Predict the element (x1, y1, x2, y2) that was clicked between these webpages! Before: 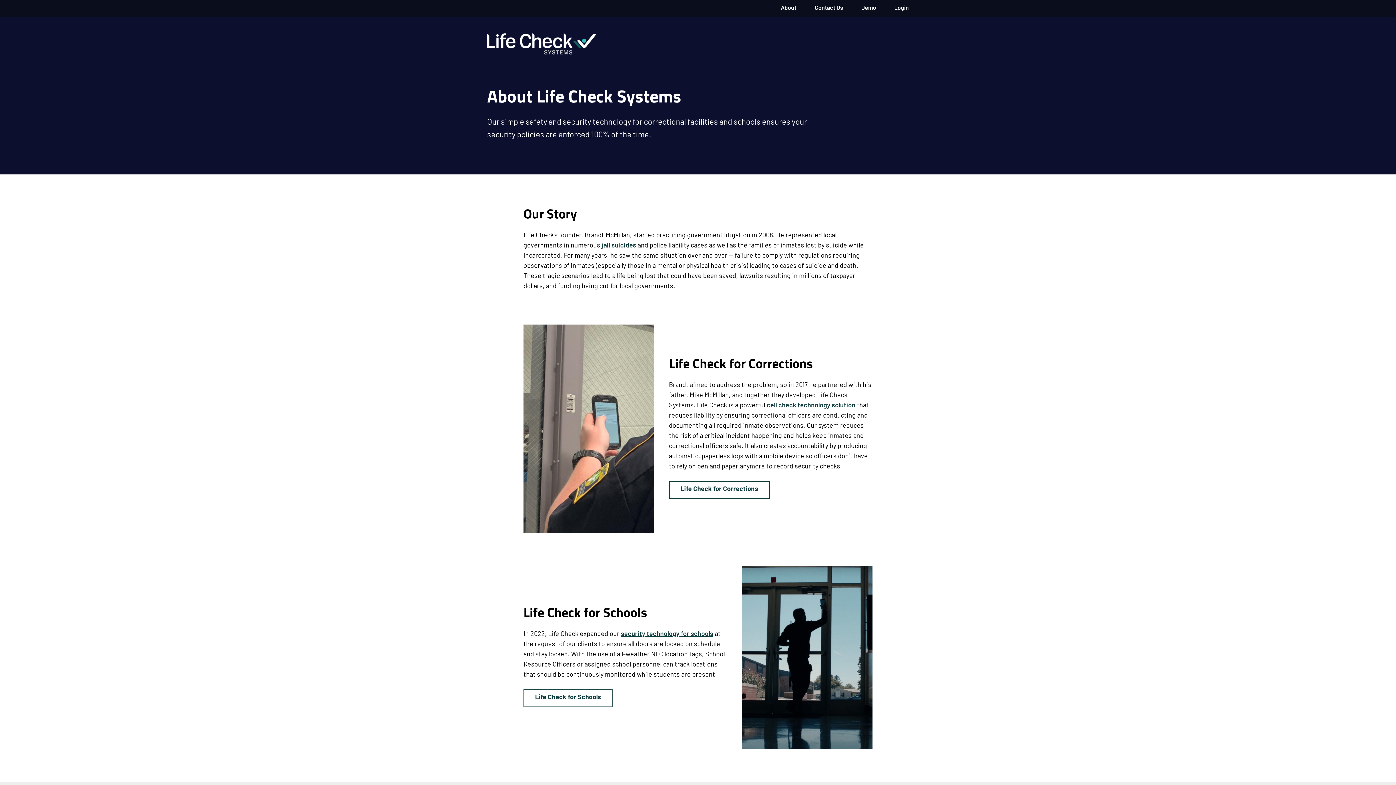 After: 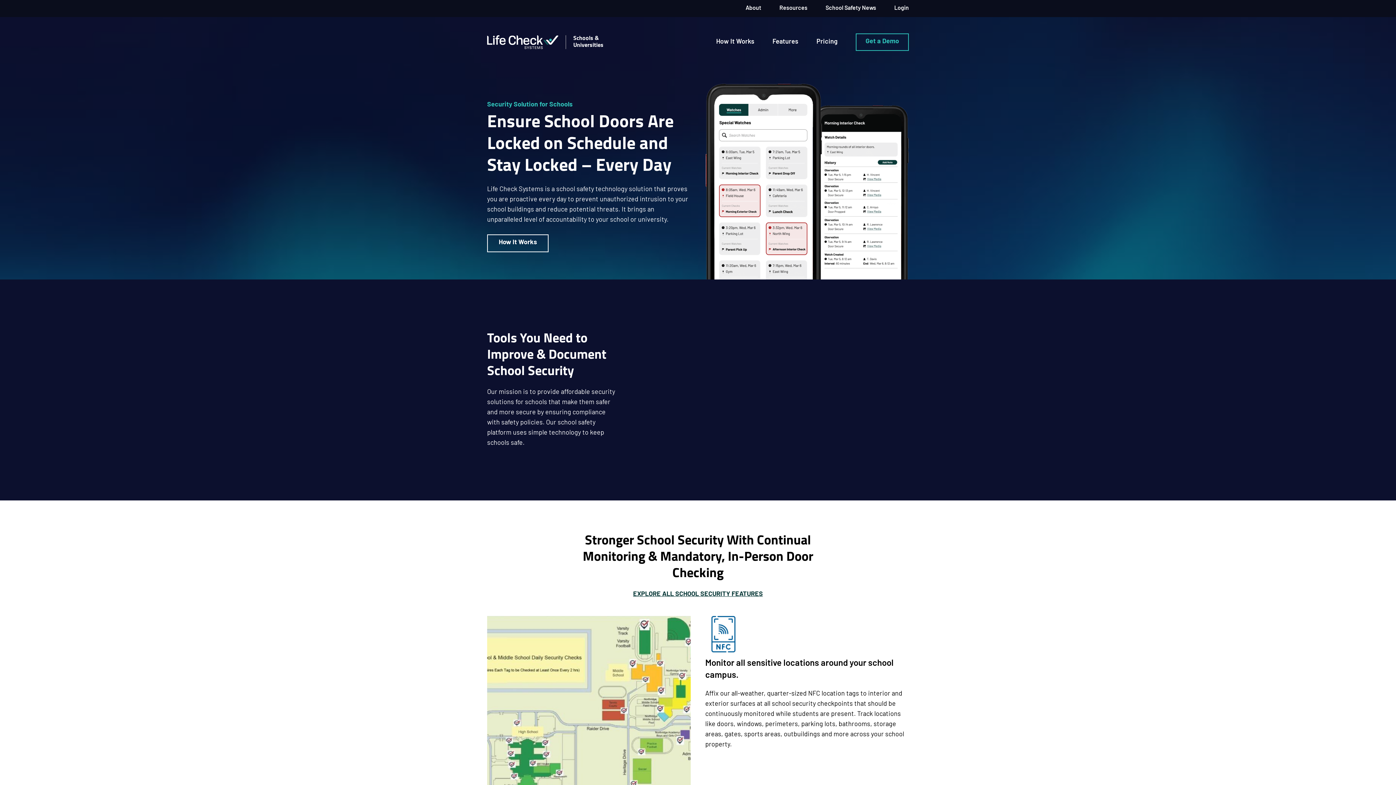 Action: bbox: (621, 631, 713, 638) label: security technology for schools